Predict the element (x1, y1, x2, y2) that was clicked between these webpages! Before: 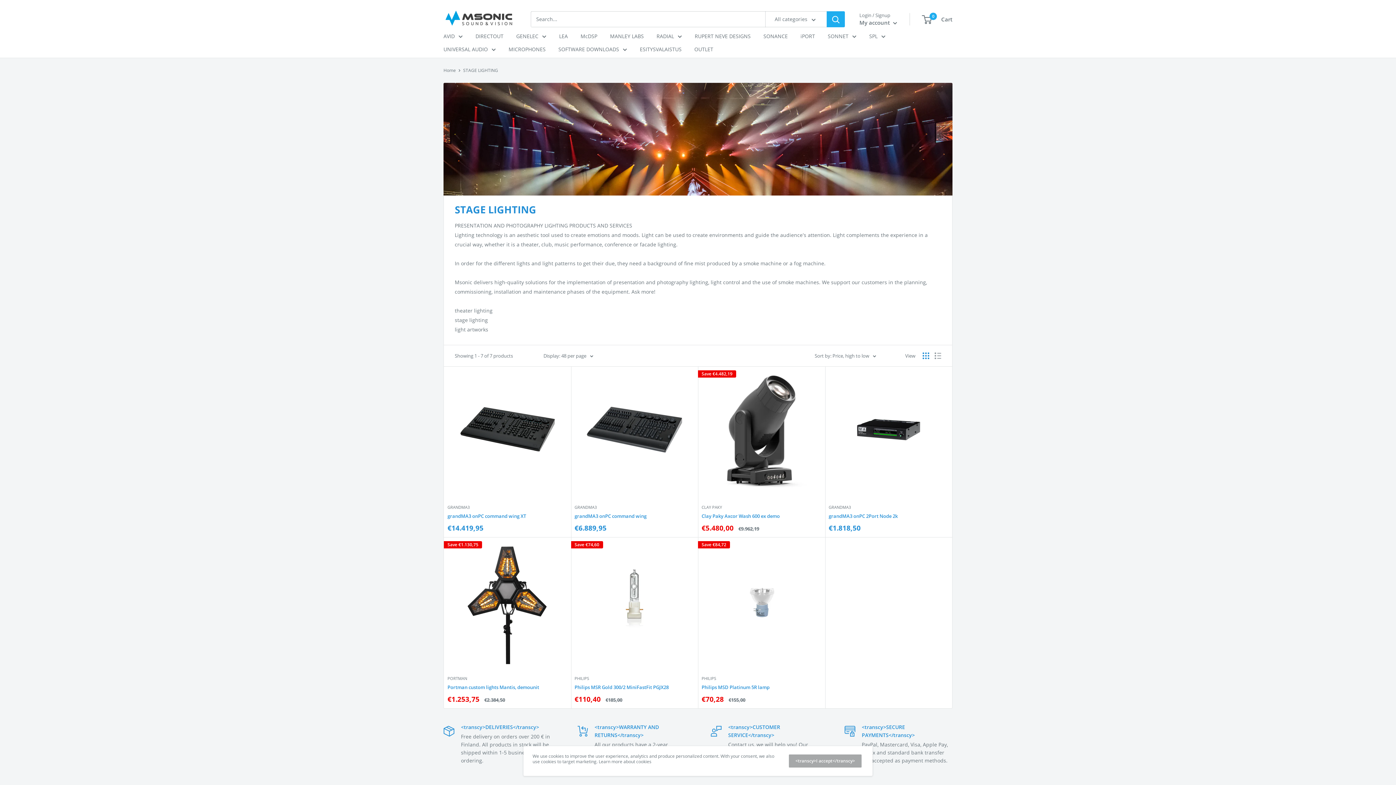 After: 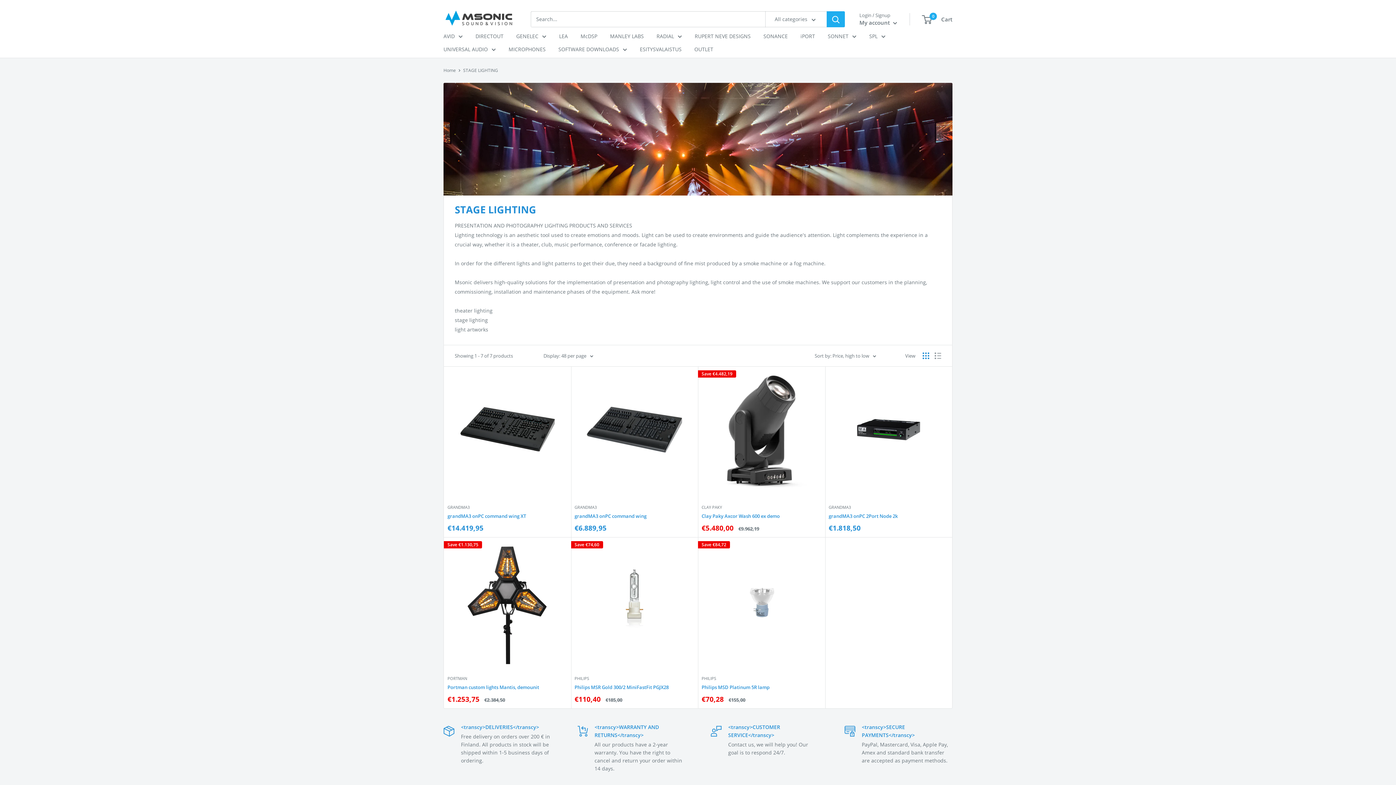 Action: label: <transcy>I accept</transcy> bbox: (789, 754, 861, 768)